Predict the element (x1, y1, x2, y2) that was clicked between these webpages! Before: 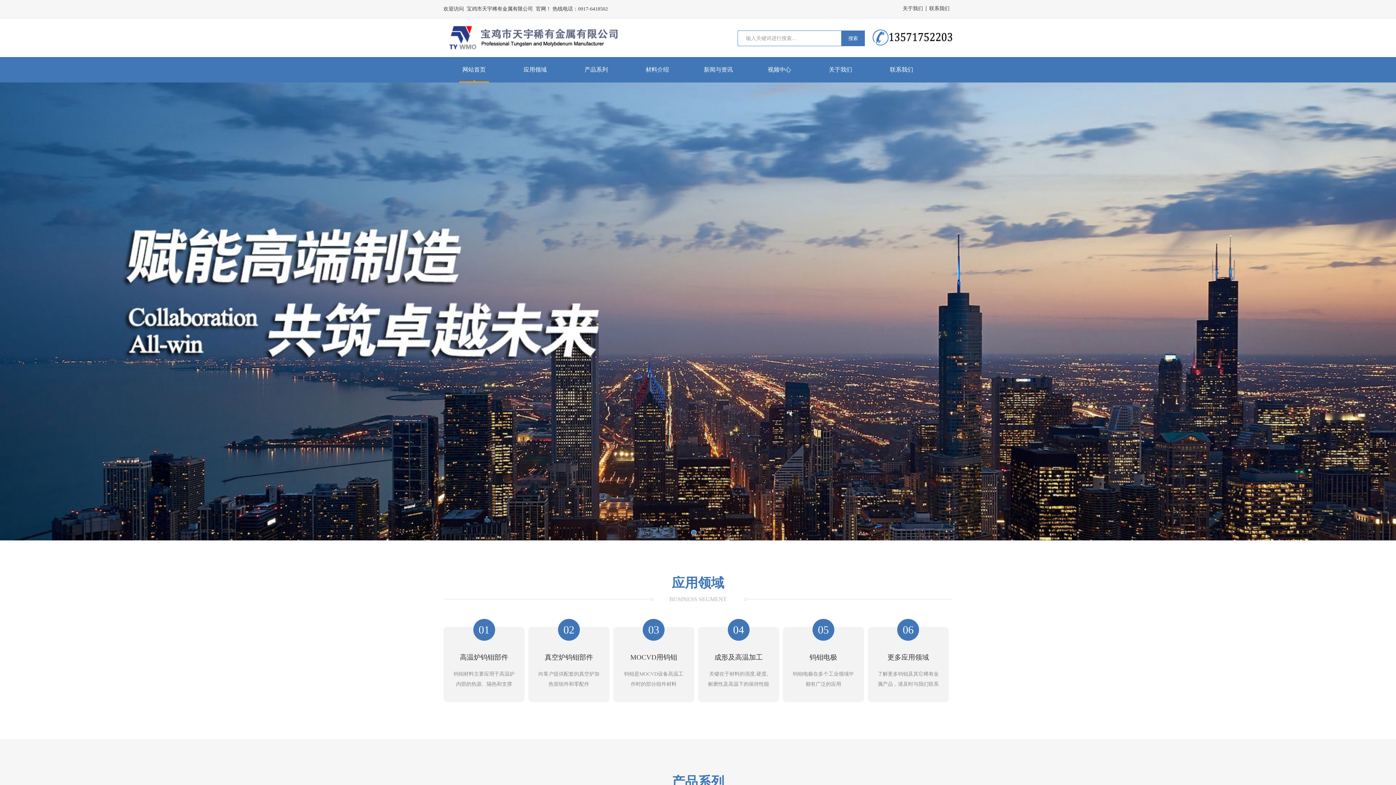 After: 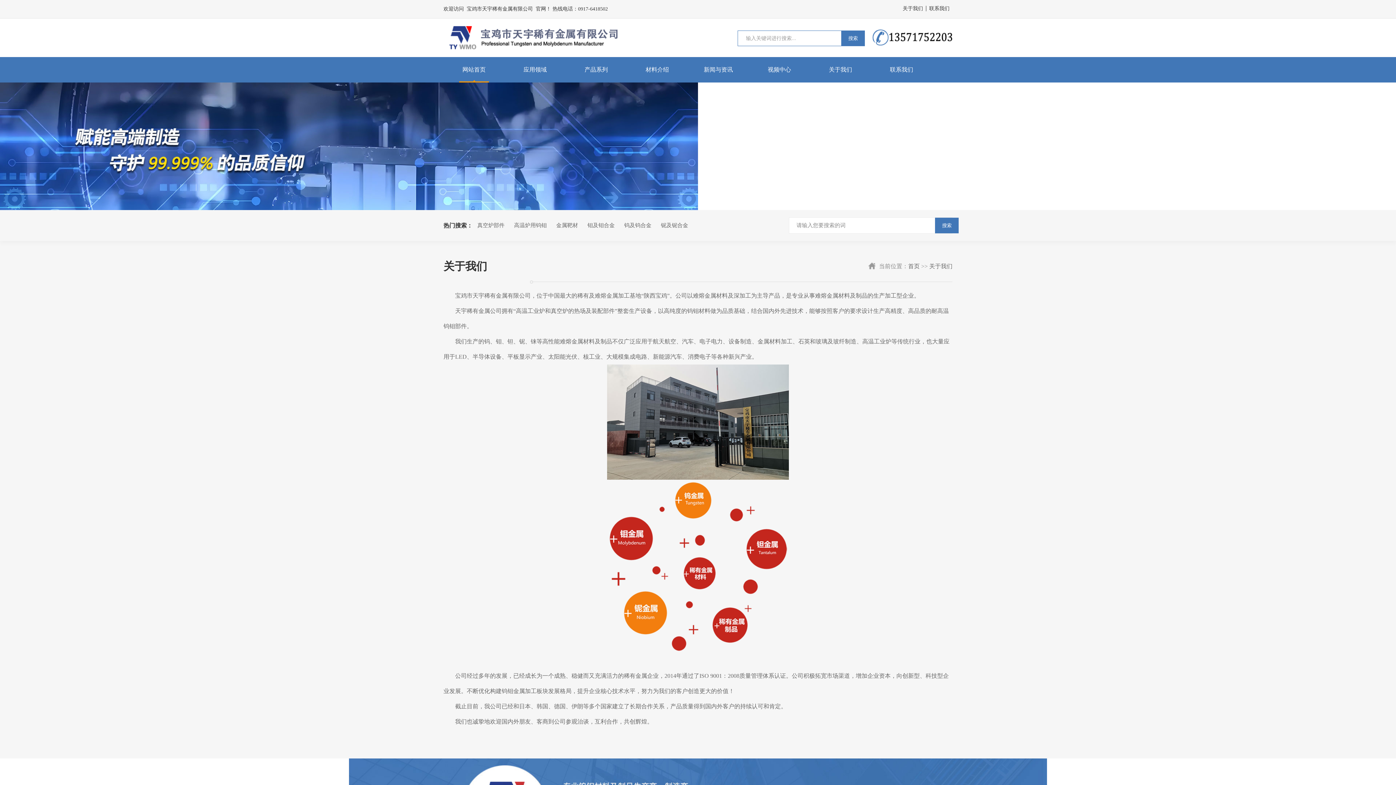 Action: bbox: (900, 5, 926, 11) label: 关于我们